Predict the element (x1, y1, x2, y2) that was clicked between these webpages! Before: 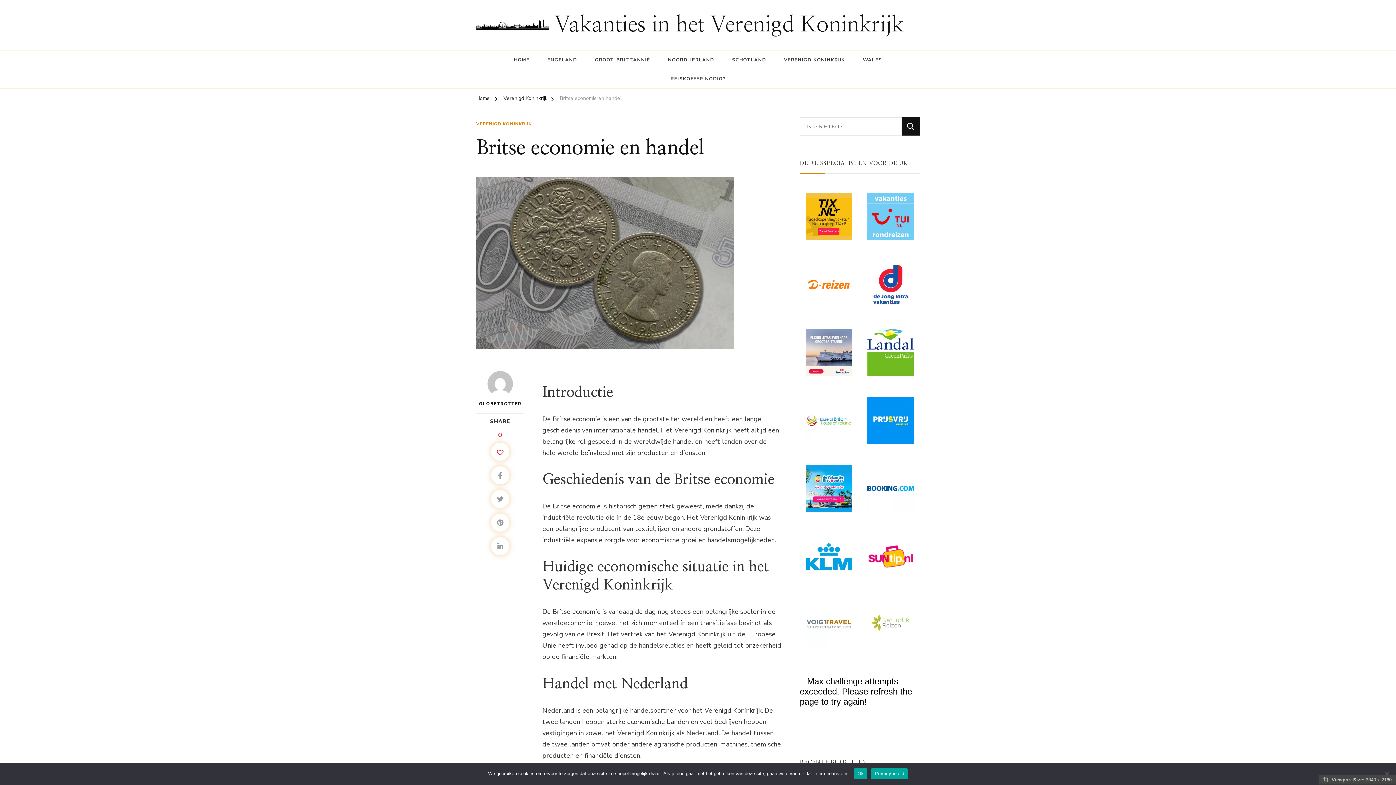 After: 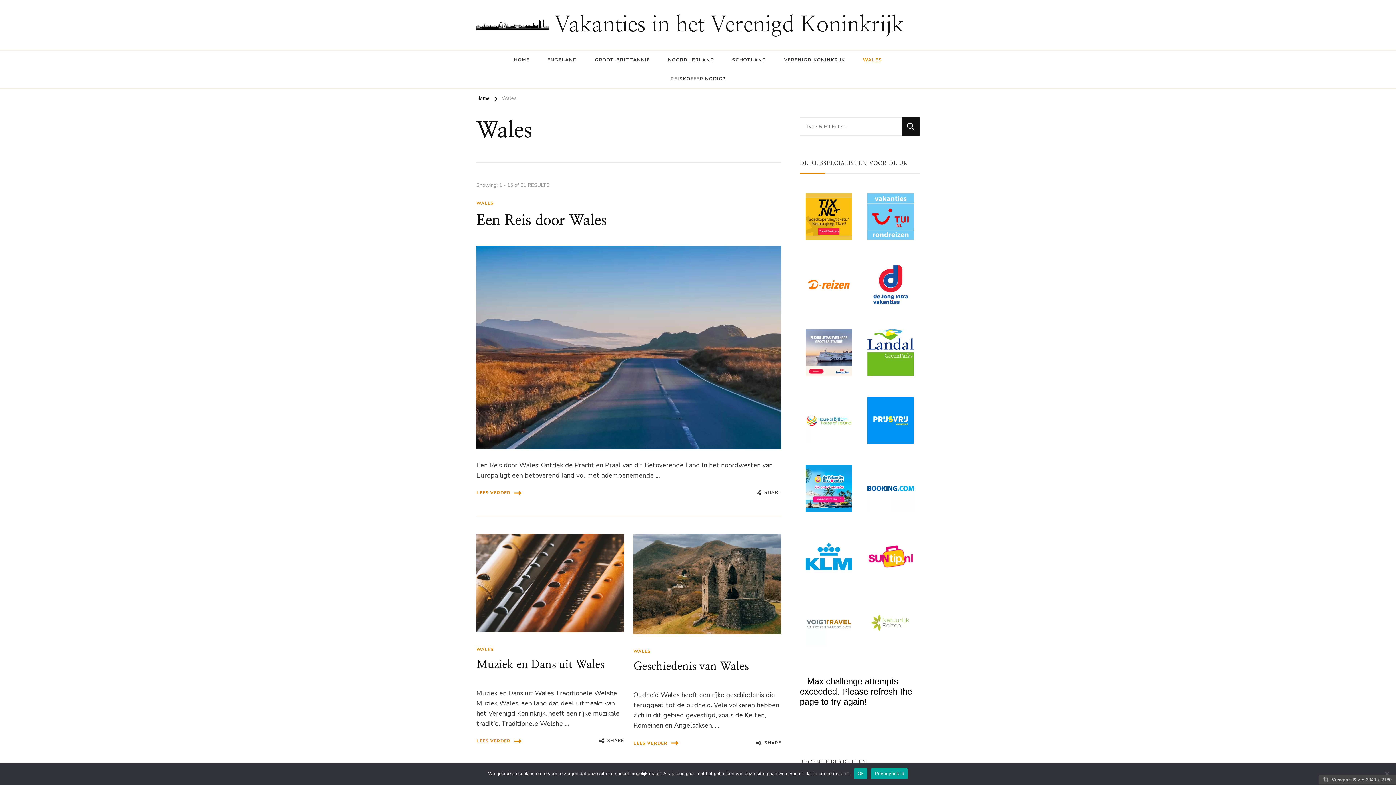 Action: label: WALES bbox: (855, 50, 890, 69)